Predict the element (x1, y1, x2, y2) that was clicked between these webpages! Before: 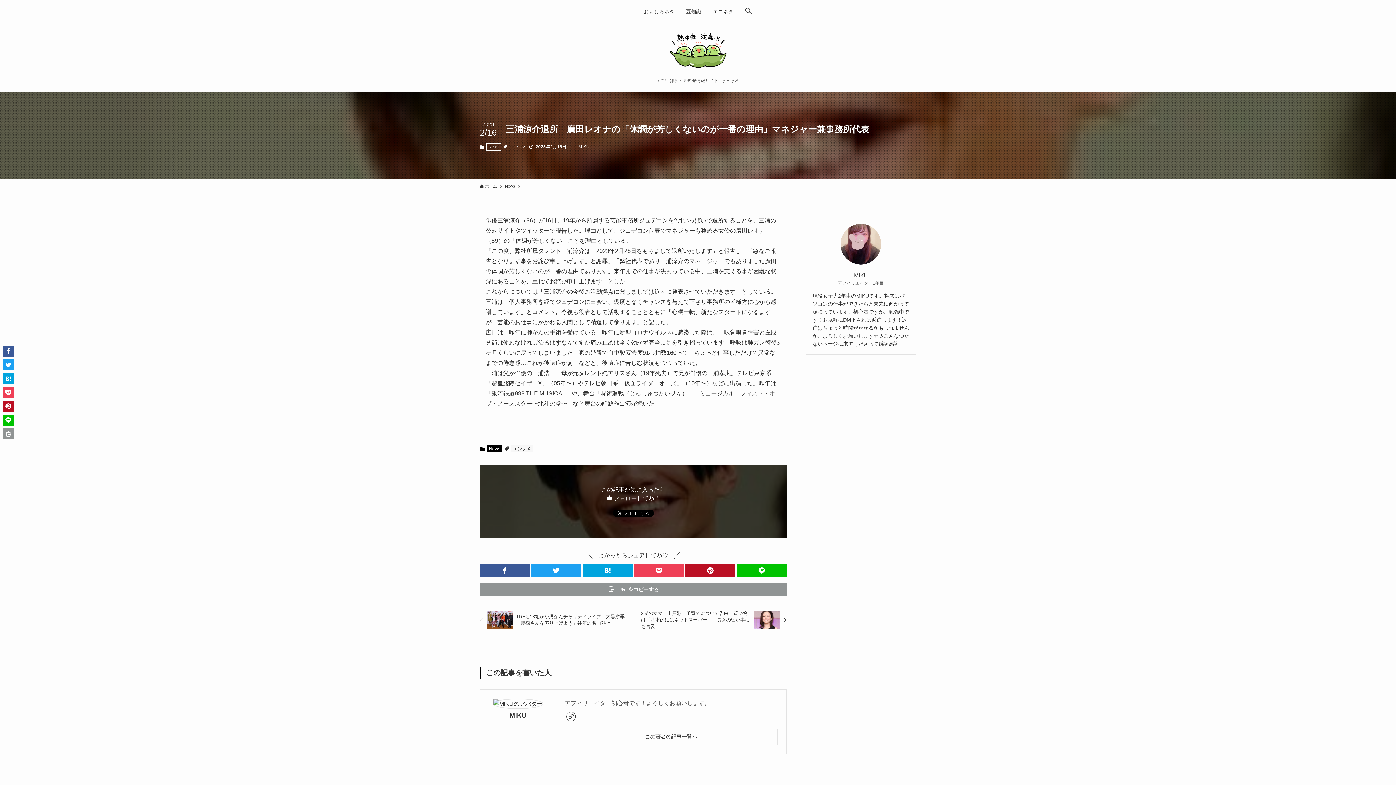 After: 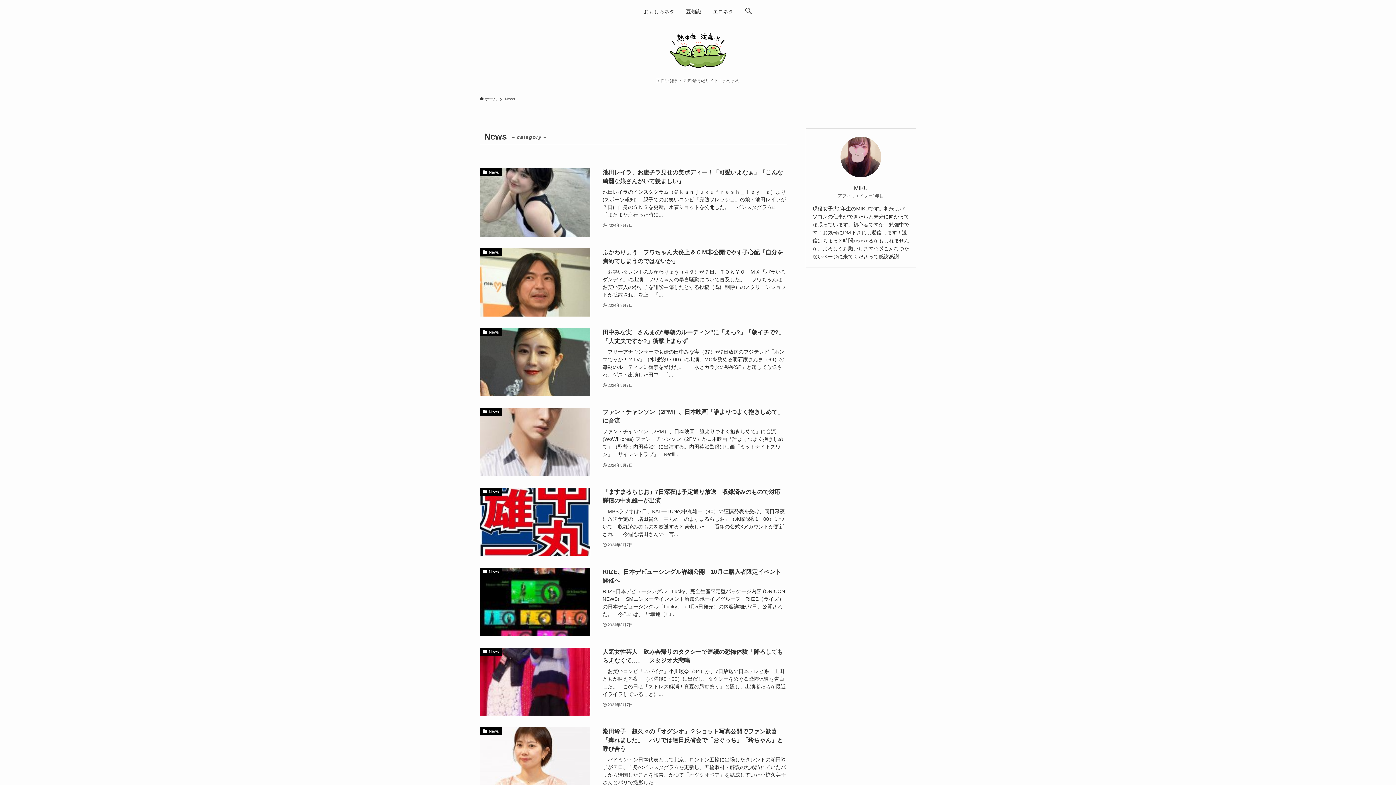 Action: label: News bbox: (486, 445, 502, 452)